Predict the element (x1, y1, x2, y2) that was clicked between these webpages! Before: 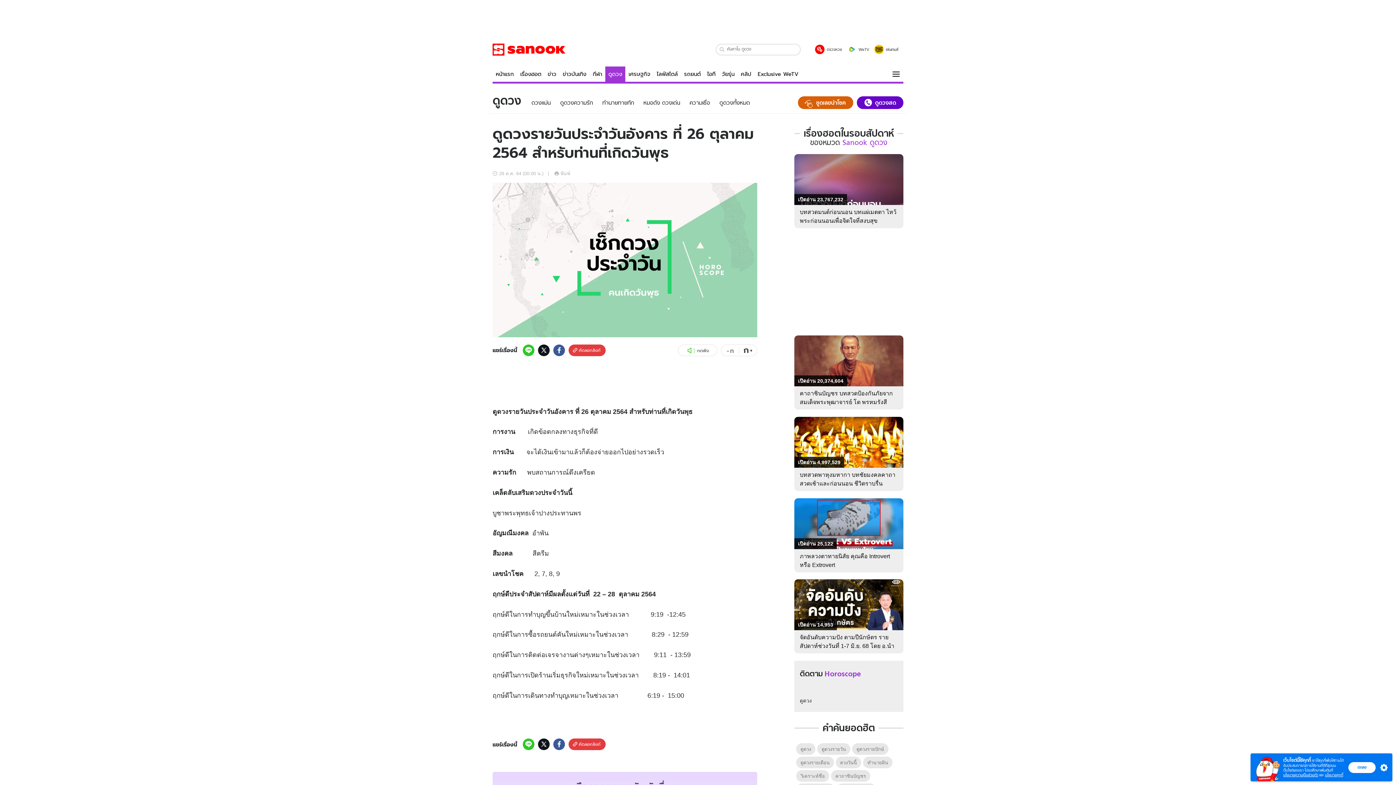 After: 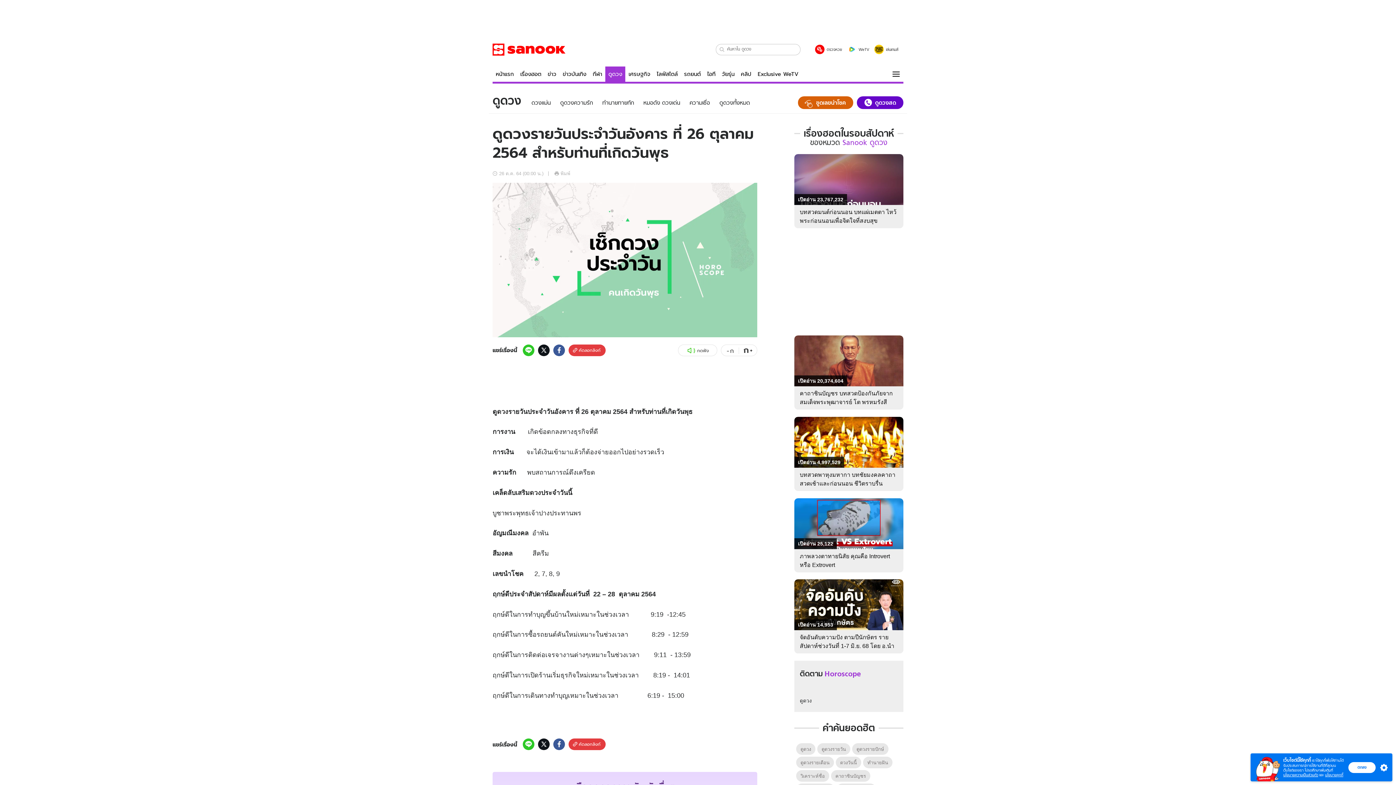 Action: bbox: (717, 45, 726, 53) label: search